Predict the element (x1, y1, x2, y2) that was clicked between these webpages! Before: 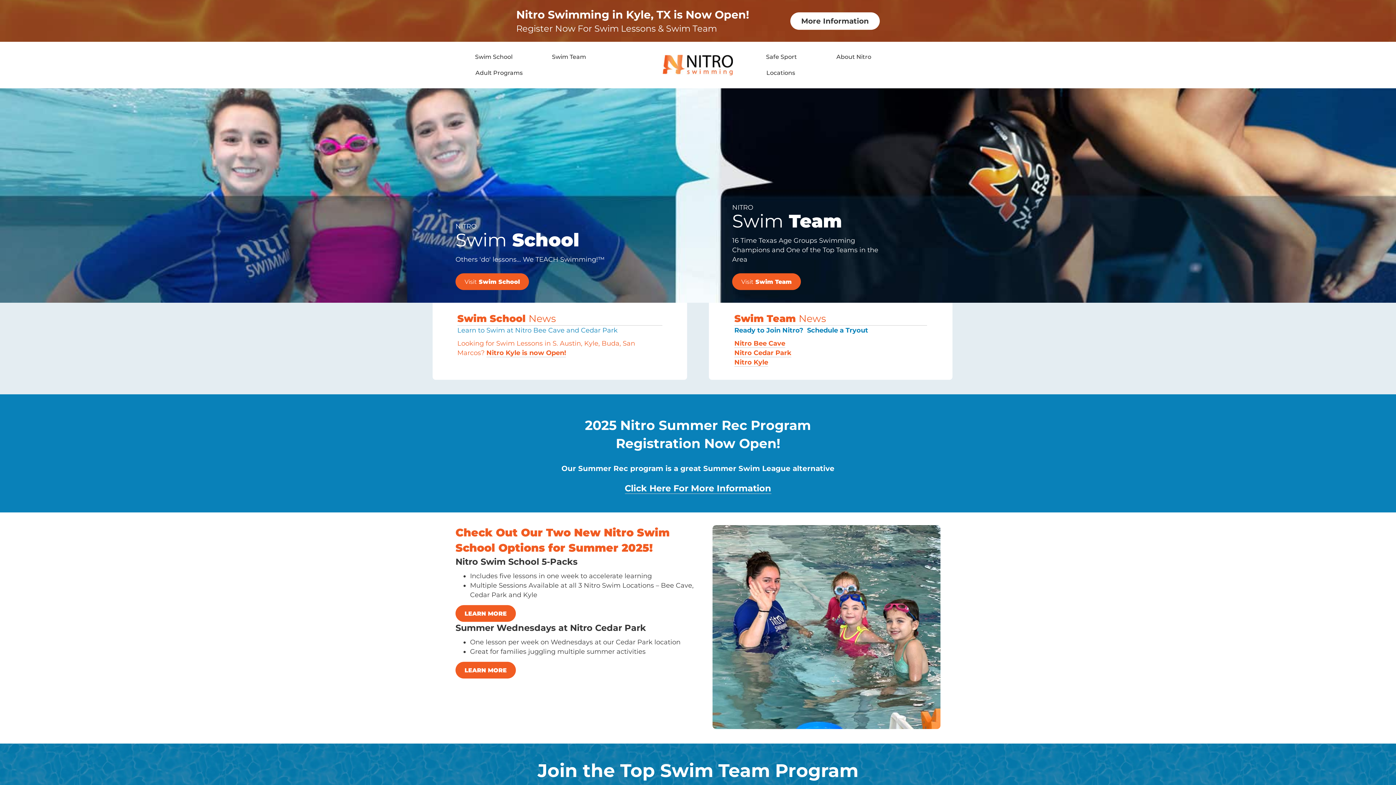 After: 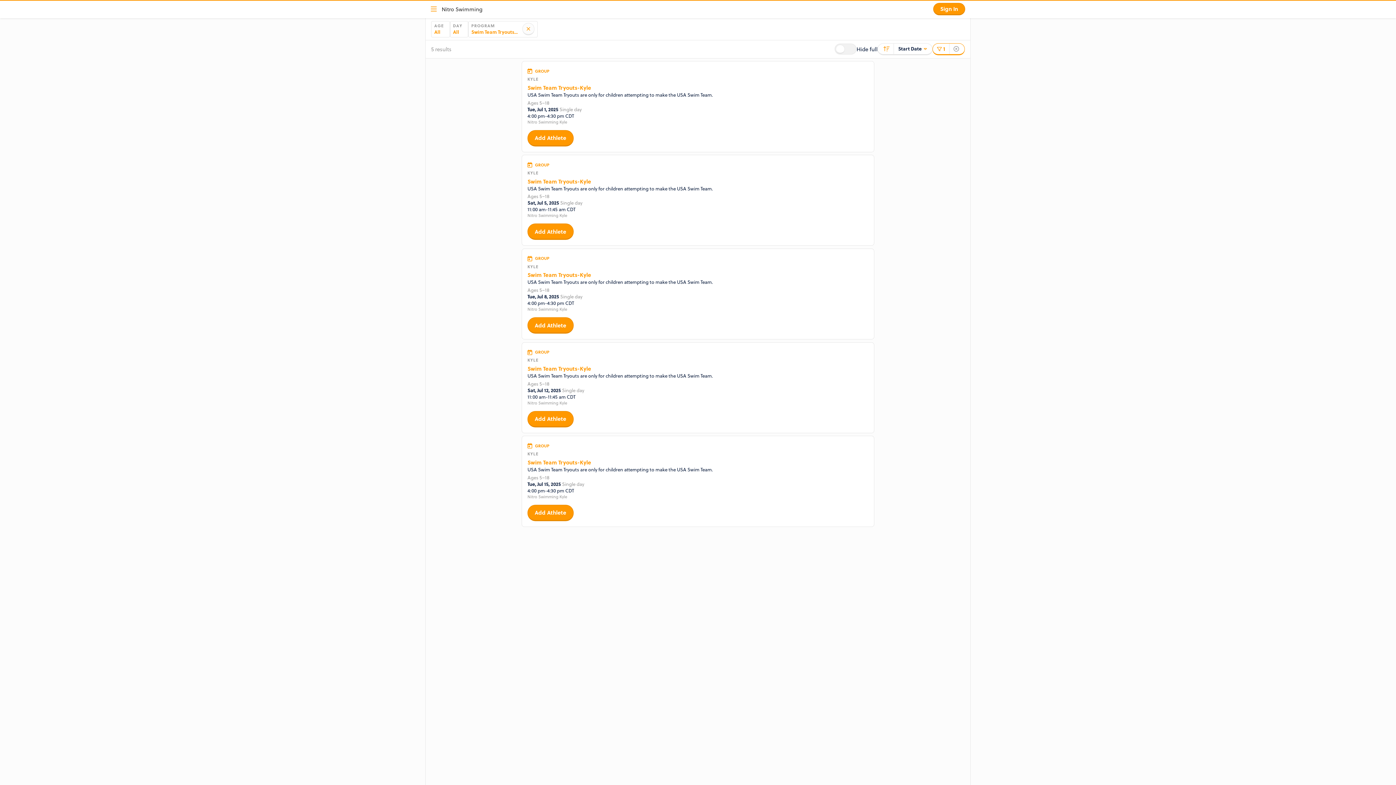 Action: label: Nitro Kyle bbox: (734, 358, 768, 366)